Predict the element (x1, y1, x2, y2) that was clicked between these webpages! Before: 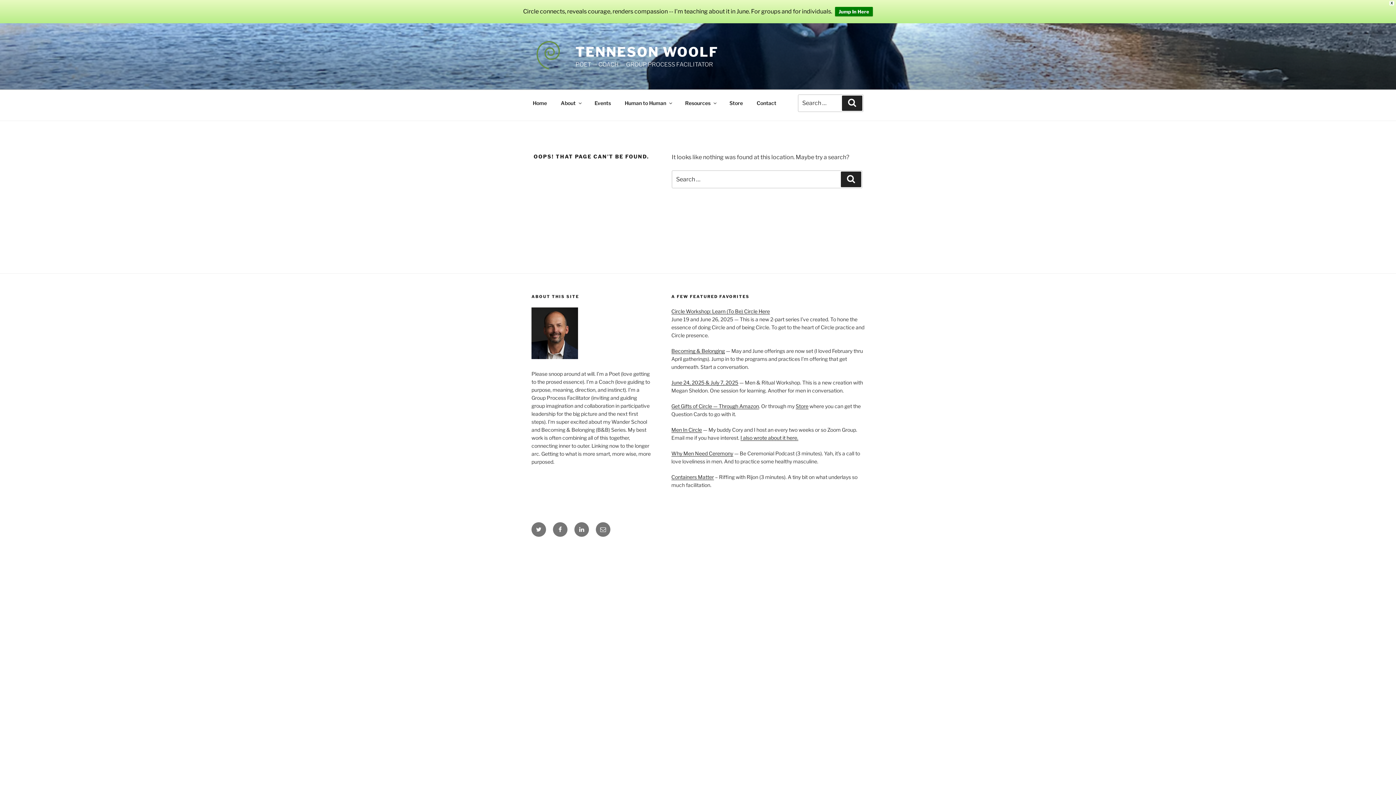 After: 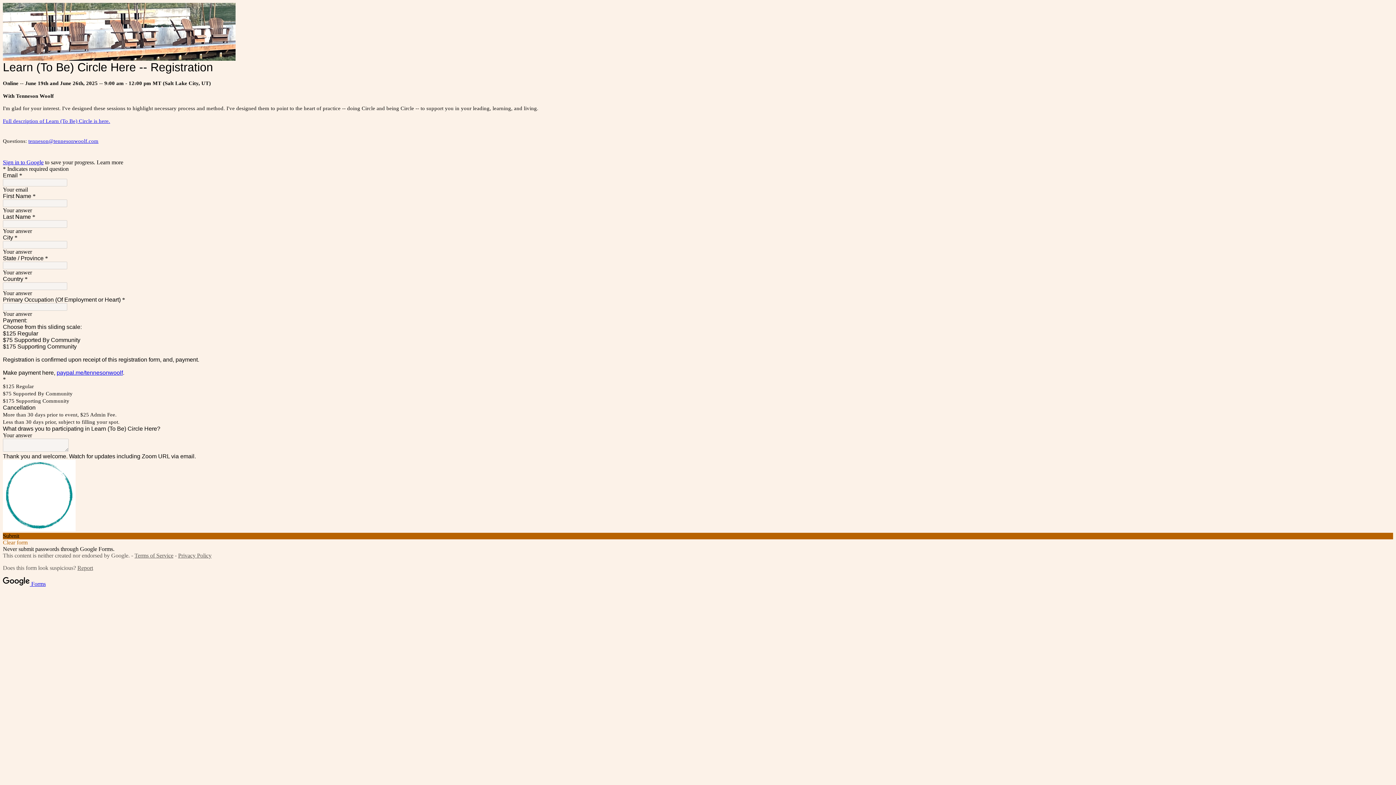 Action: label: Circle Workshop: Learn (To Be) Circle Here bbox: (671, 308, 770, 314)